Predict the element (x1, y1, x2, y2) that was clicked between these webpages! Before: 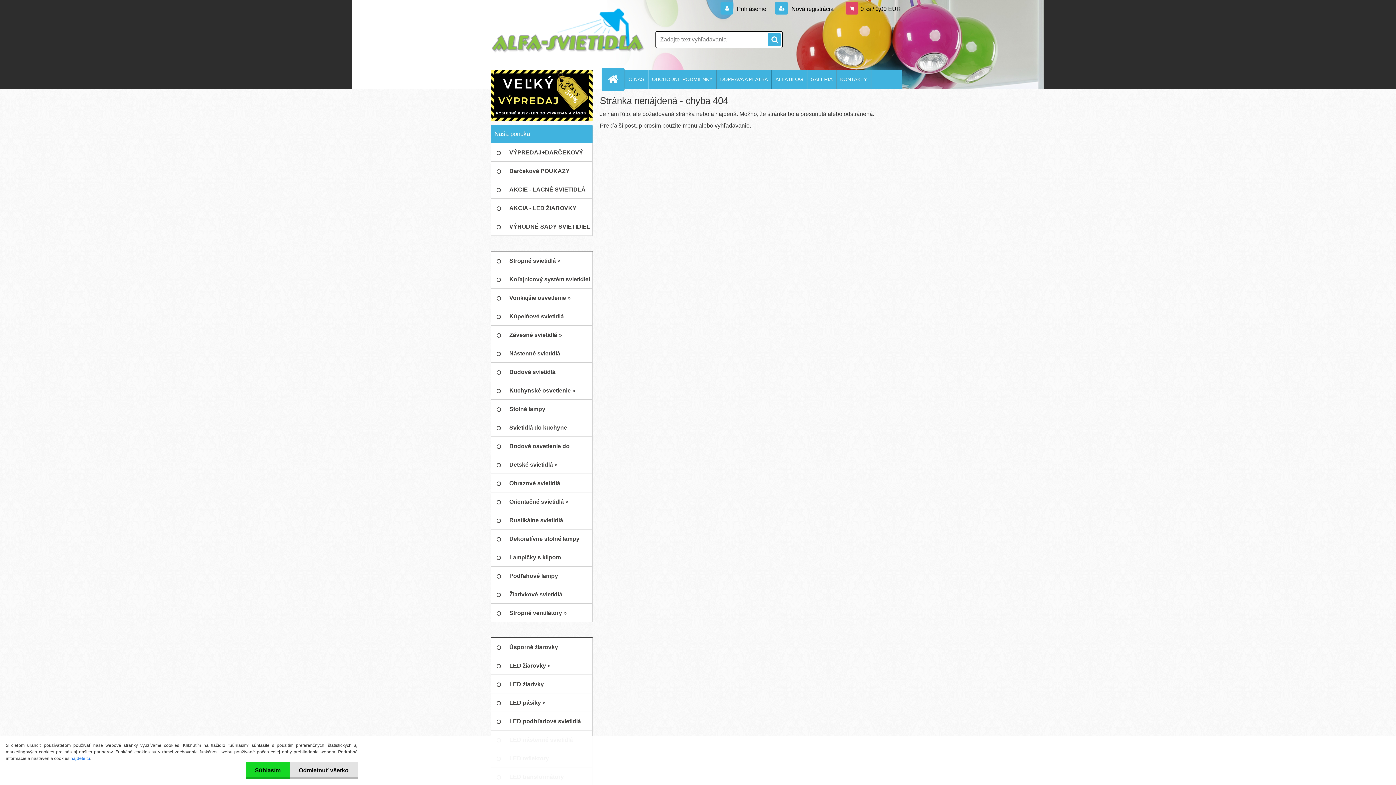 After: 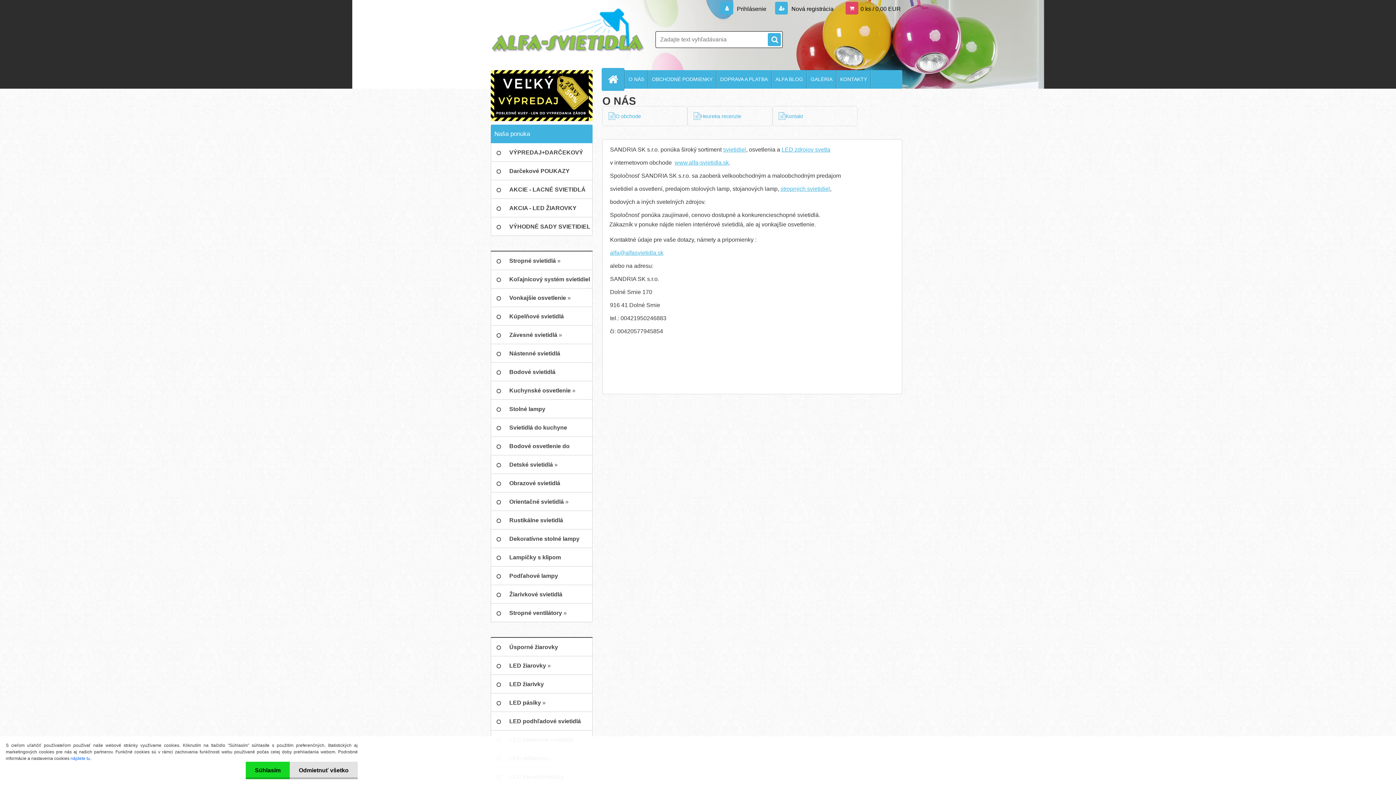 Action: label: O NÁS bbox: (625, 70, 648, 88)